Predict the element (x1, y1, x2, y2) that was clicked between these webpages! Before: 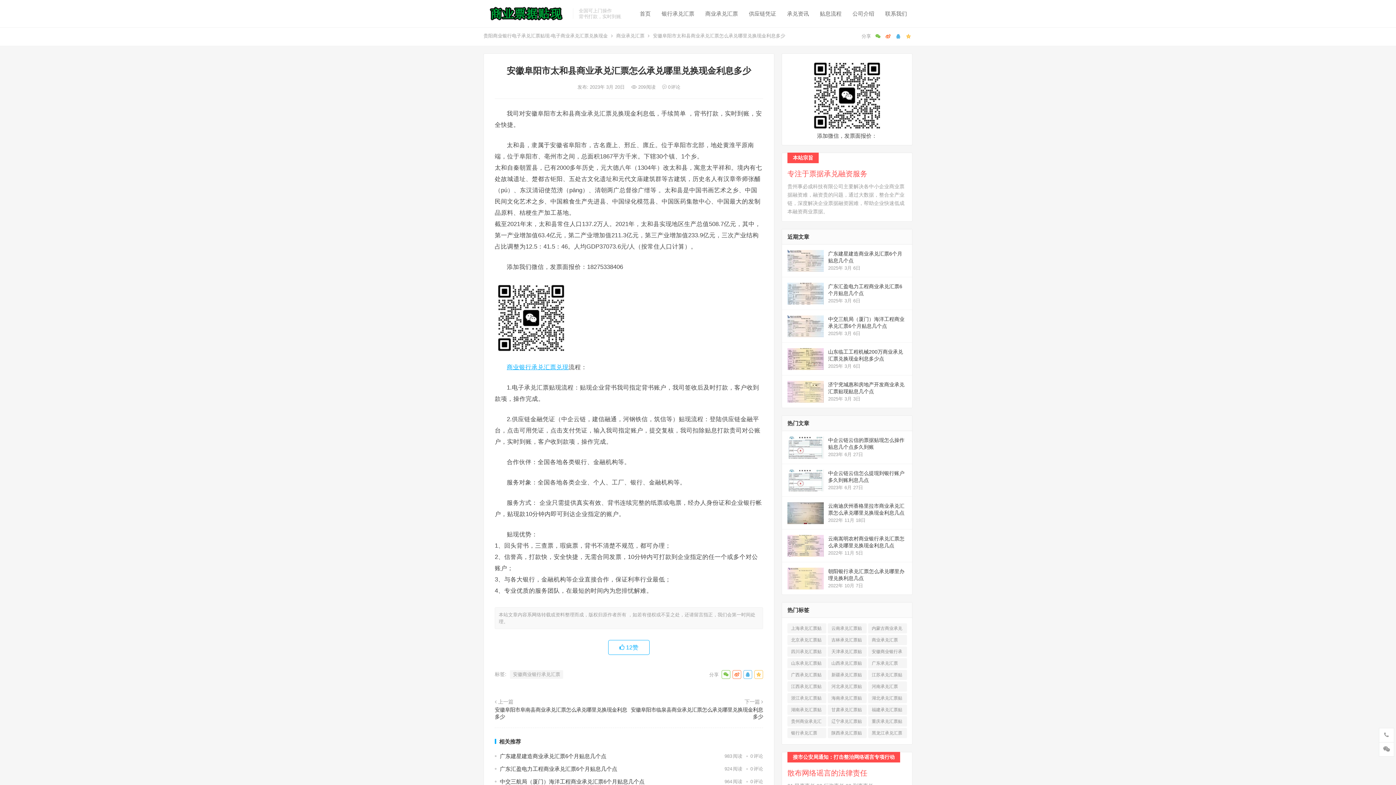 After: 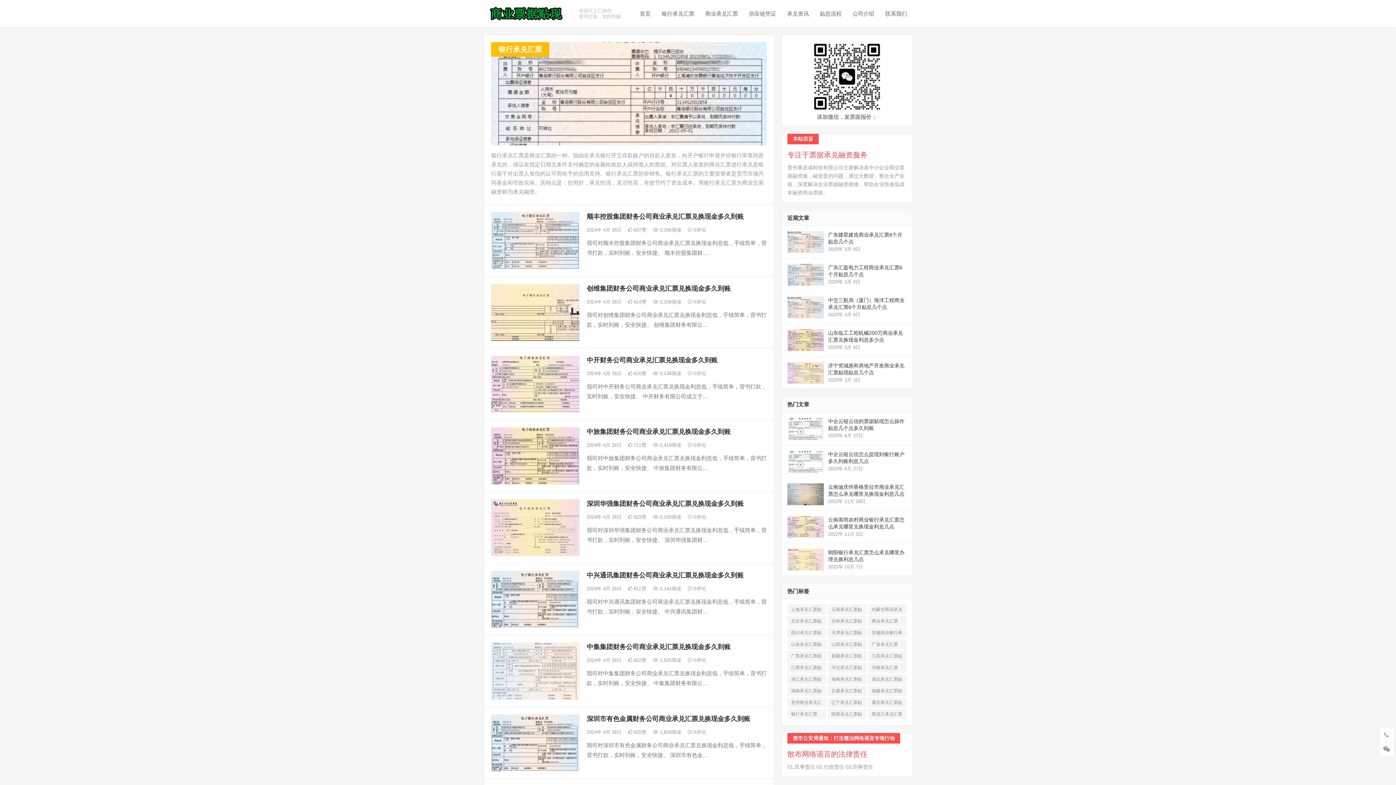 Action: label: 银行承兑汇票 bbox: (656, 0, 700, 27)